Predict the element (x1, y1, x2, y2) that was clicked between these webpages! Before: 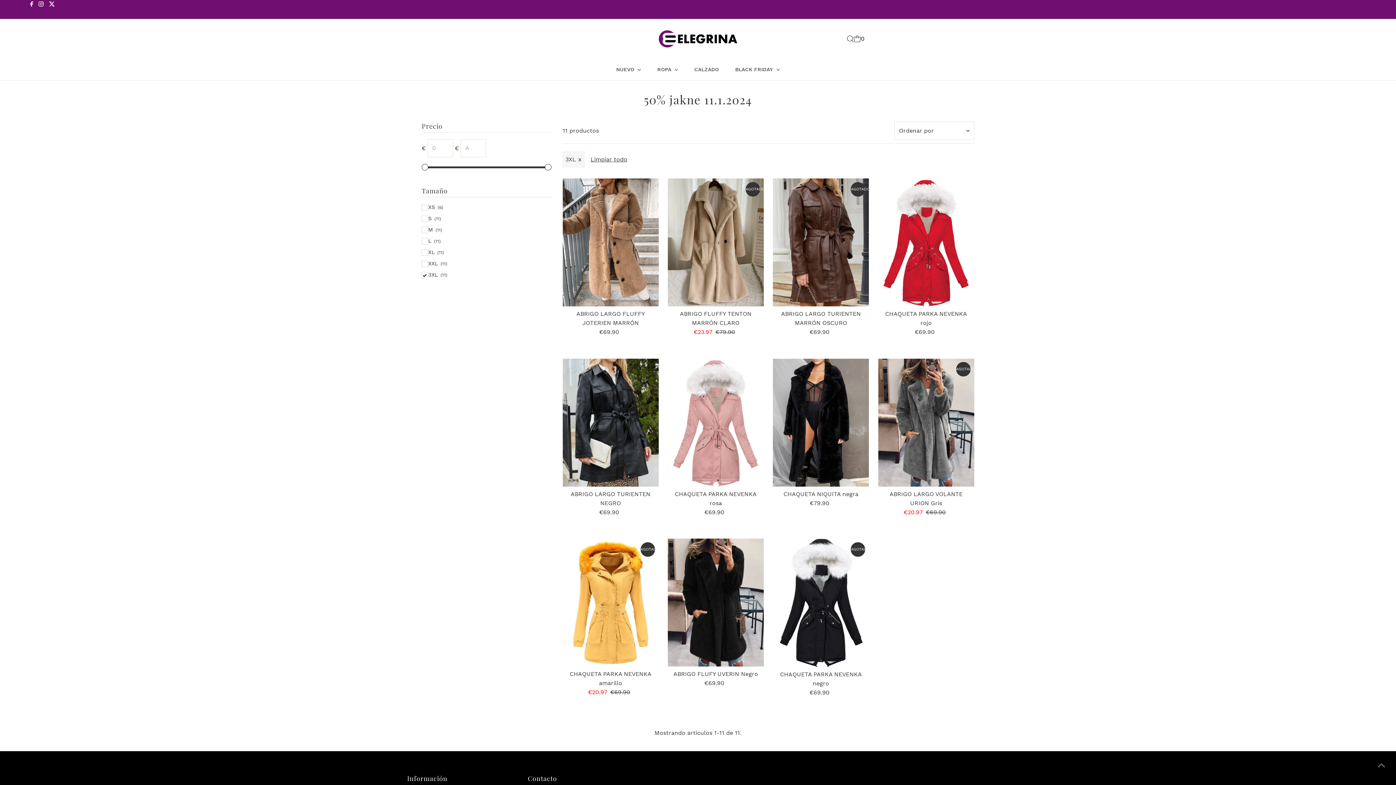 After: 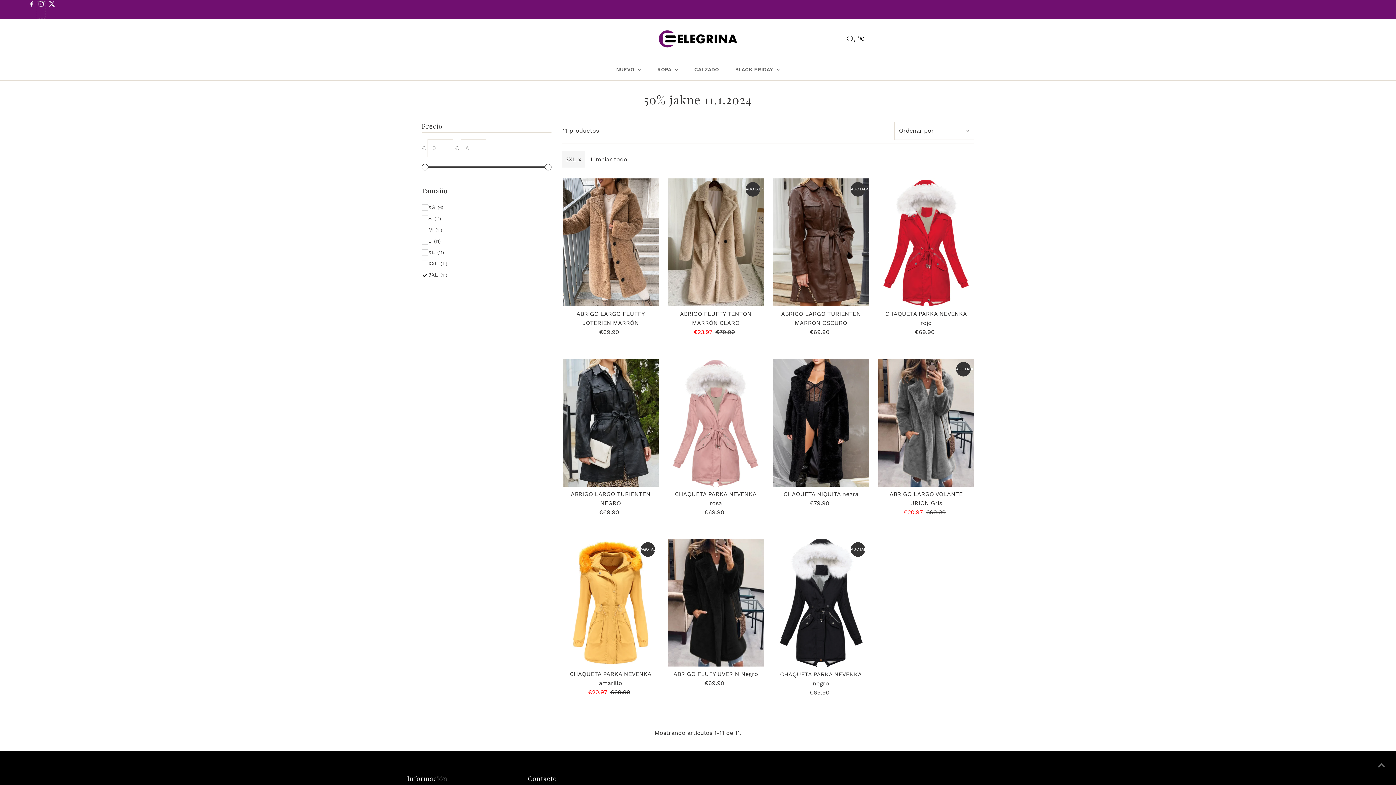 Action: bbox: (36, 1, 45, 18) label: Instagram